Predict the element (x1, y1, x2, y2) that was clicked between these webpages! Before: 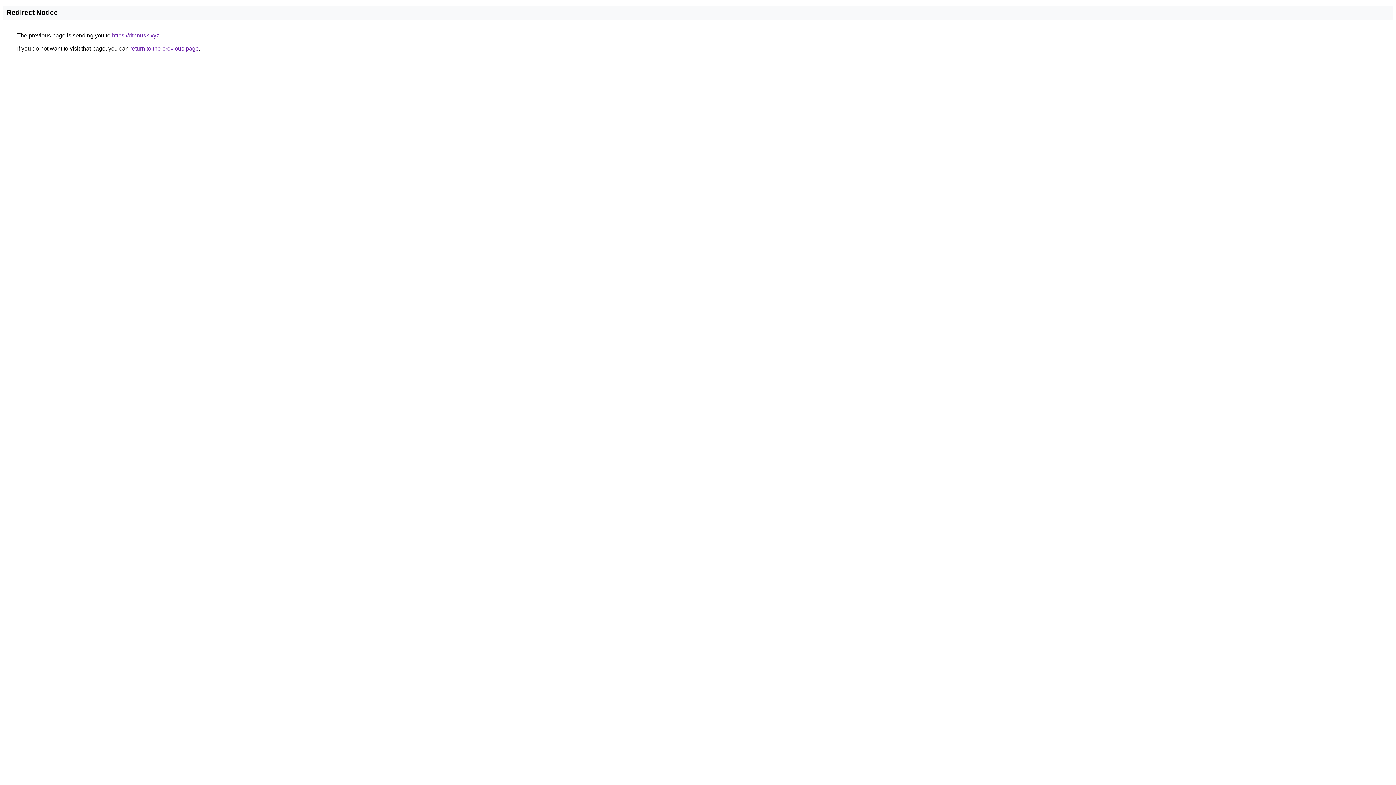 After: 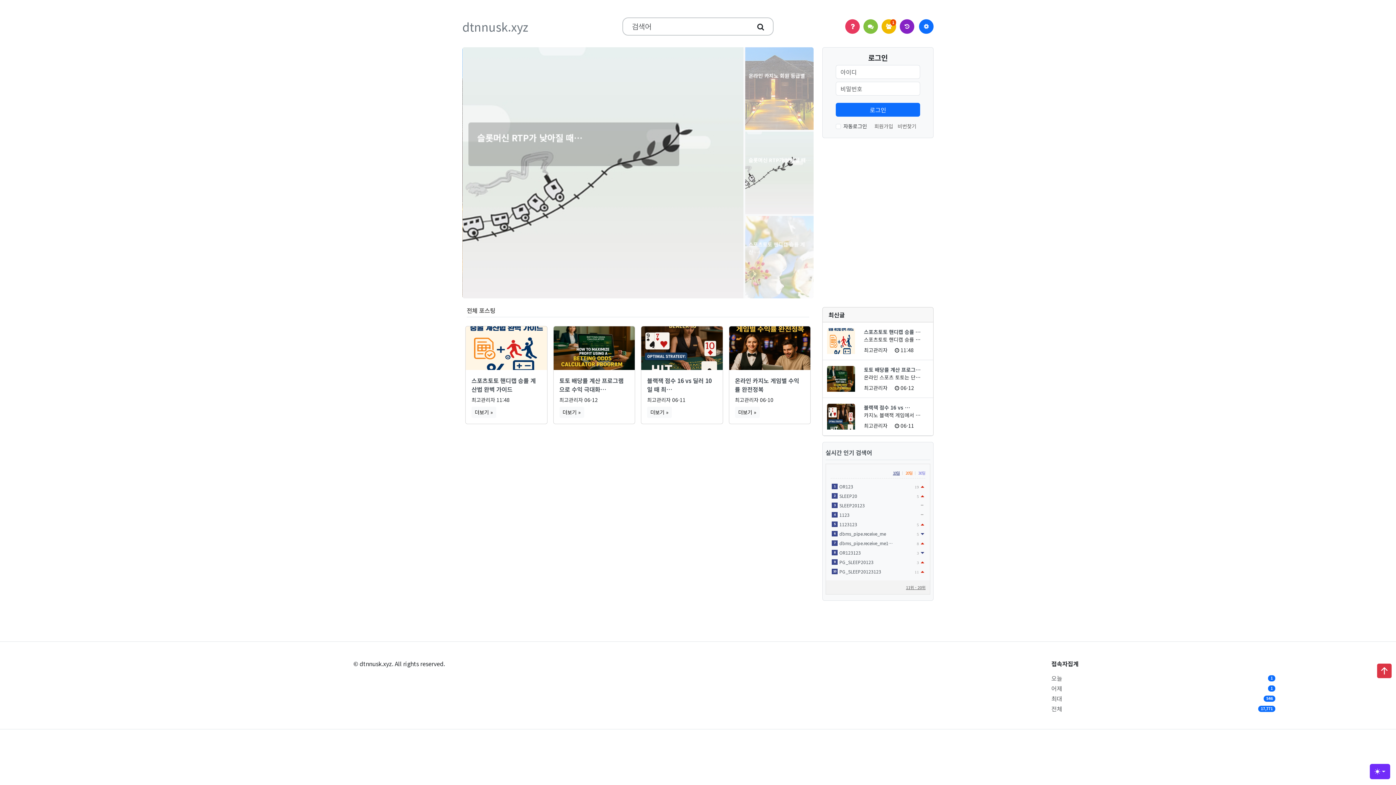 Action: label: https://dtnnusk.xyz bbox: (112, 32, 159, 38)